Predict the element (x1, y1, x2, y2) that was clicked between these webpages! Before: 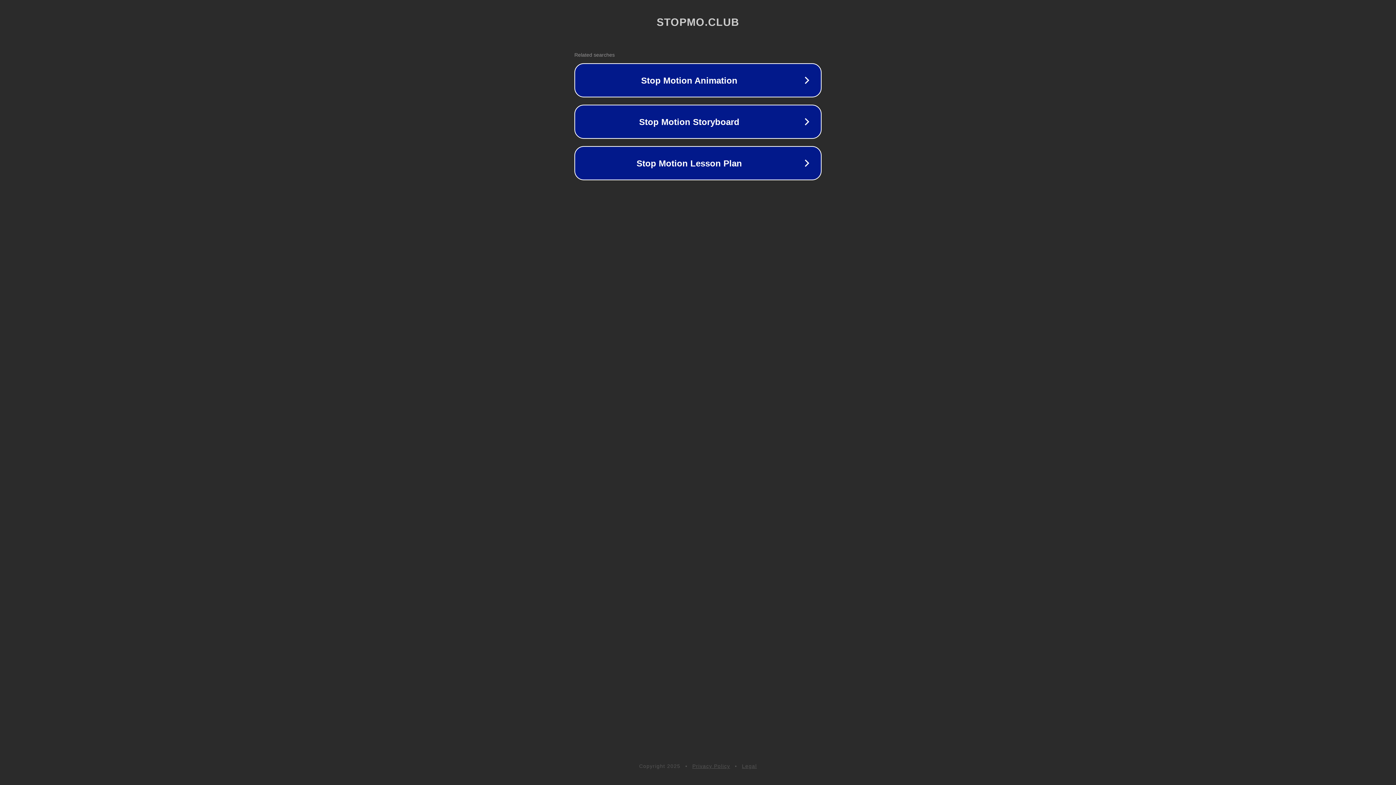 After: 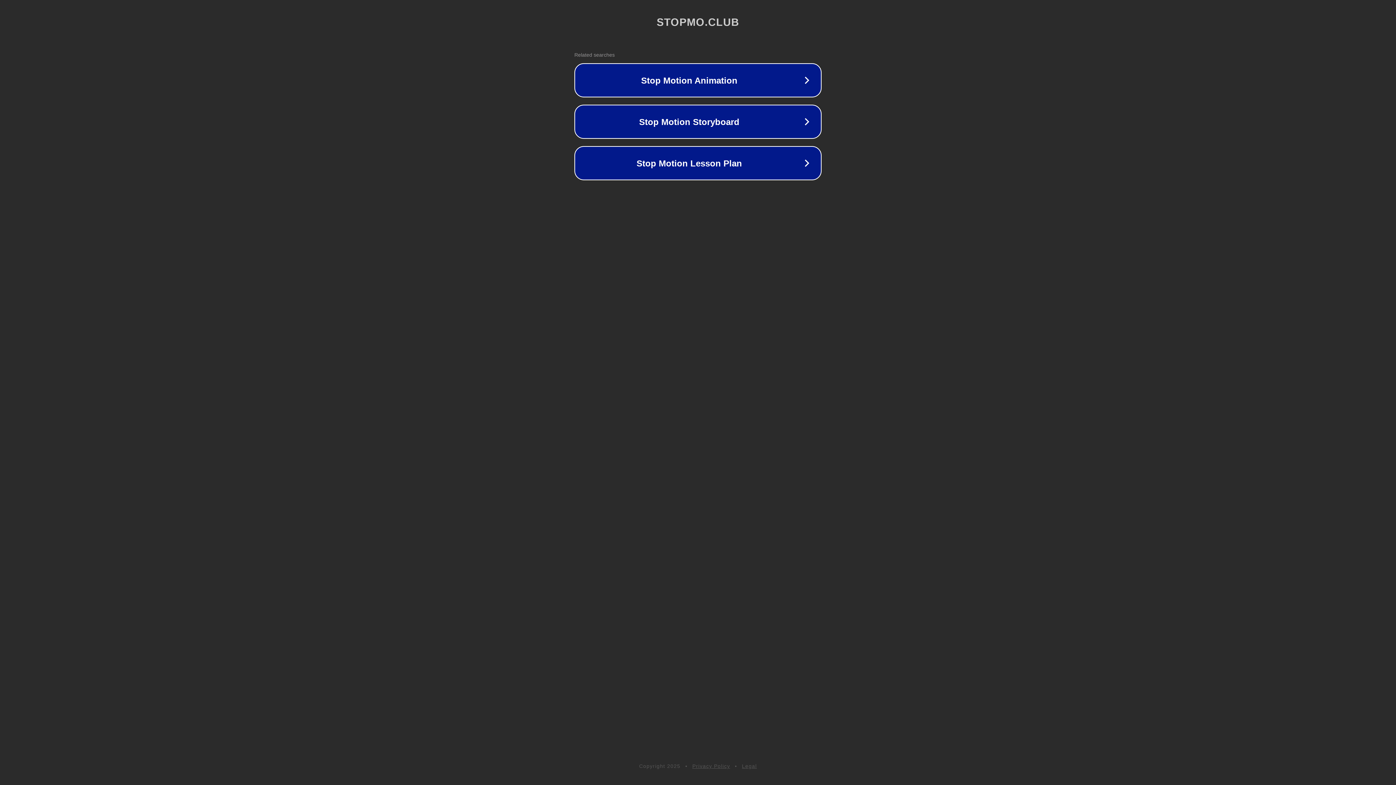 Action: bbox: (742, 763, 757, 769) label: Legal